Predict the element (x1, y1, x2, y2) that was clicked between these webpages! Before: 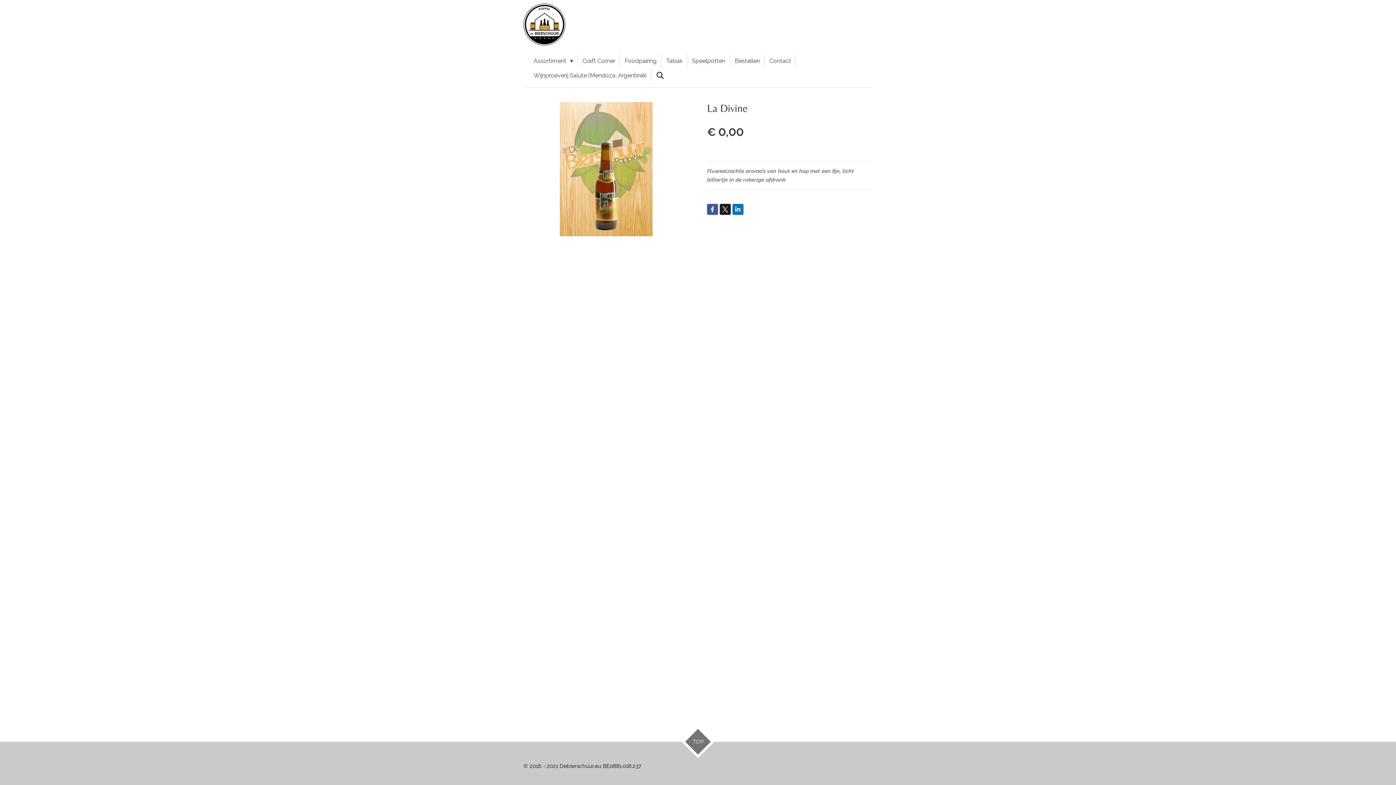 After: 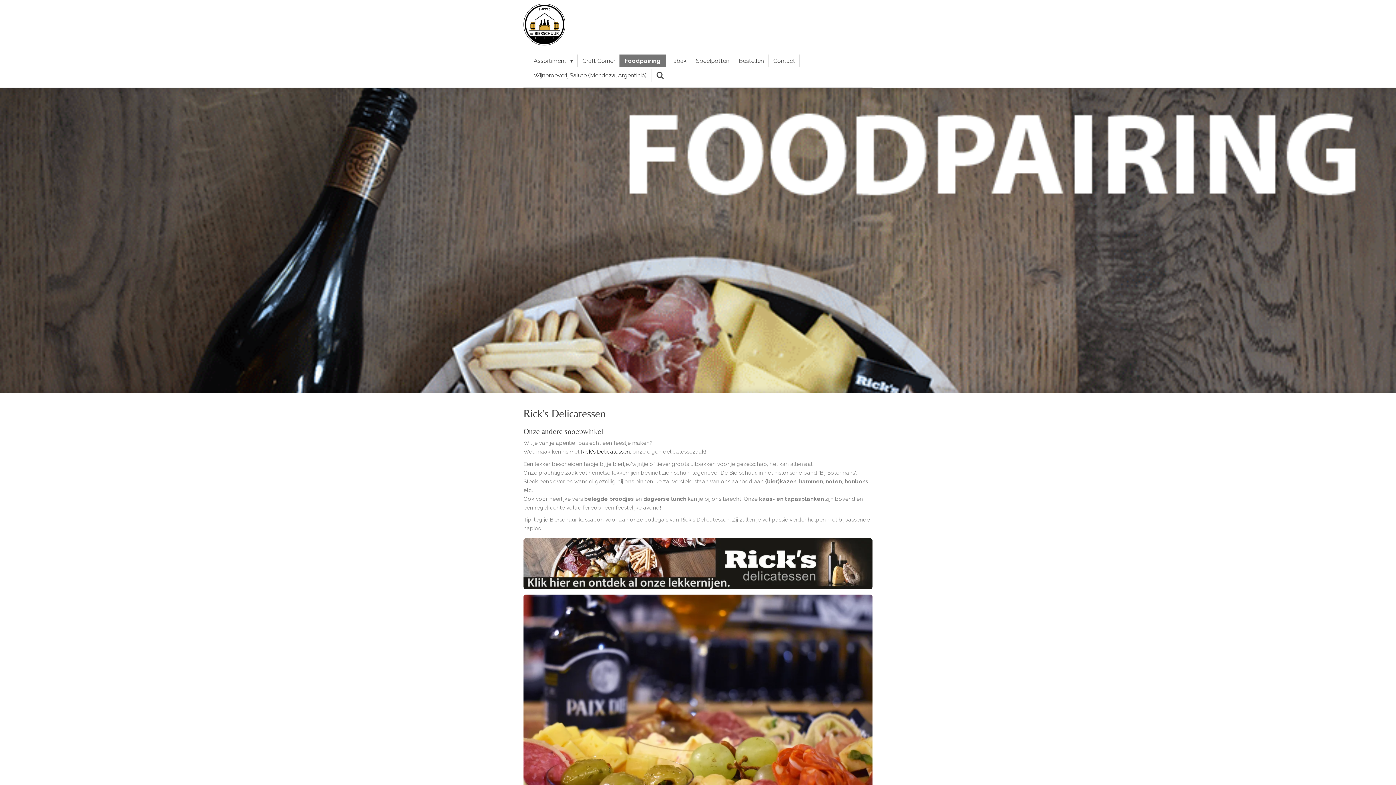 Action: label: Foodpairing bbox: (620, 54, 661, 67)